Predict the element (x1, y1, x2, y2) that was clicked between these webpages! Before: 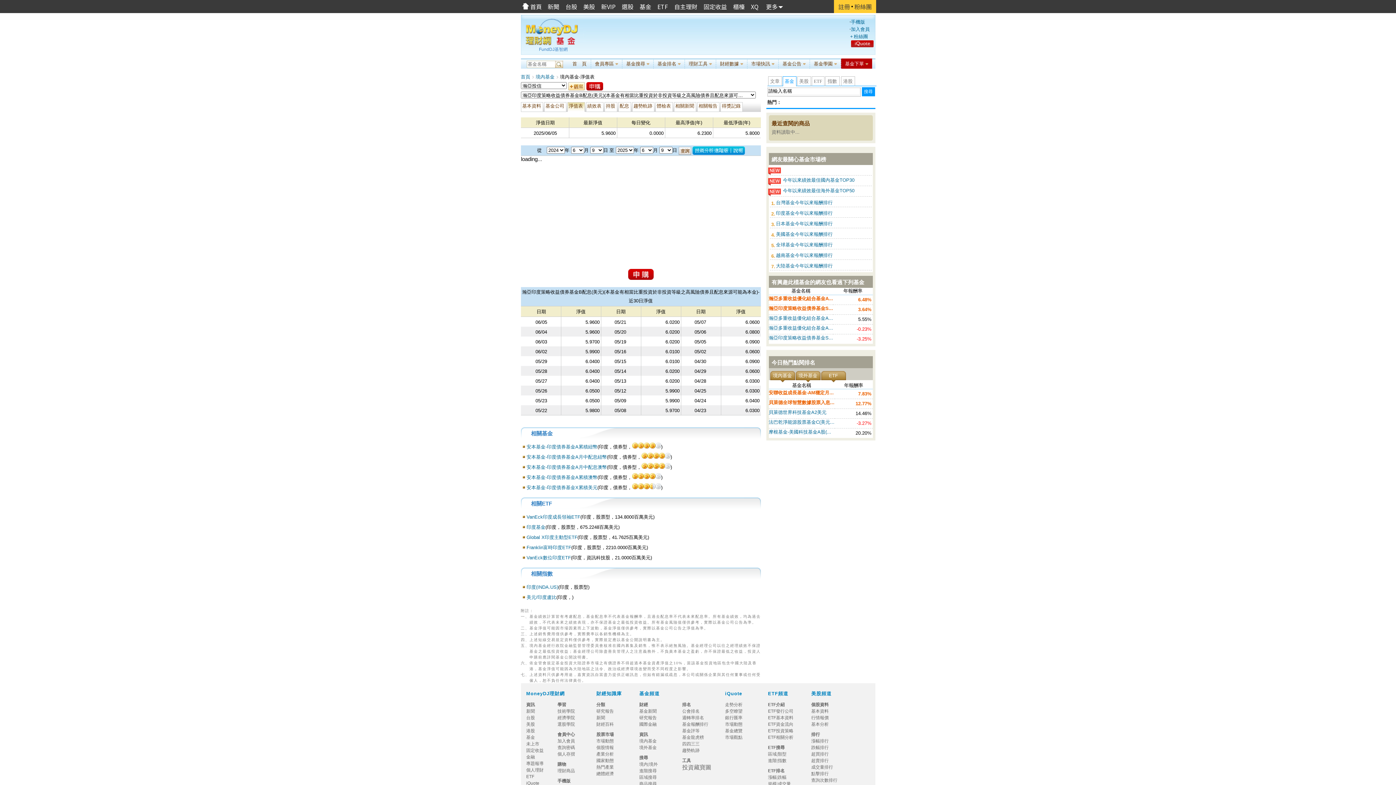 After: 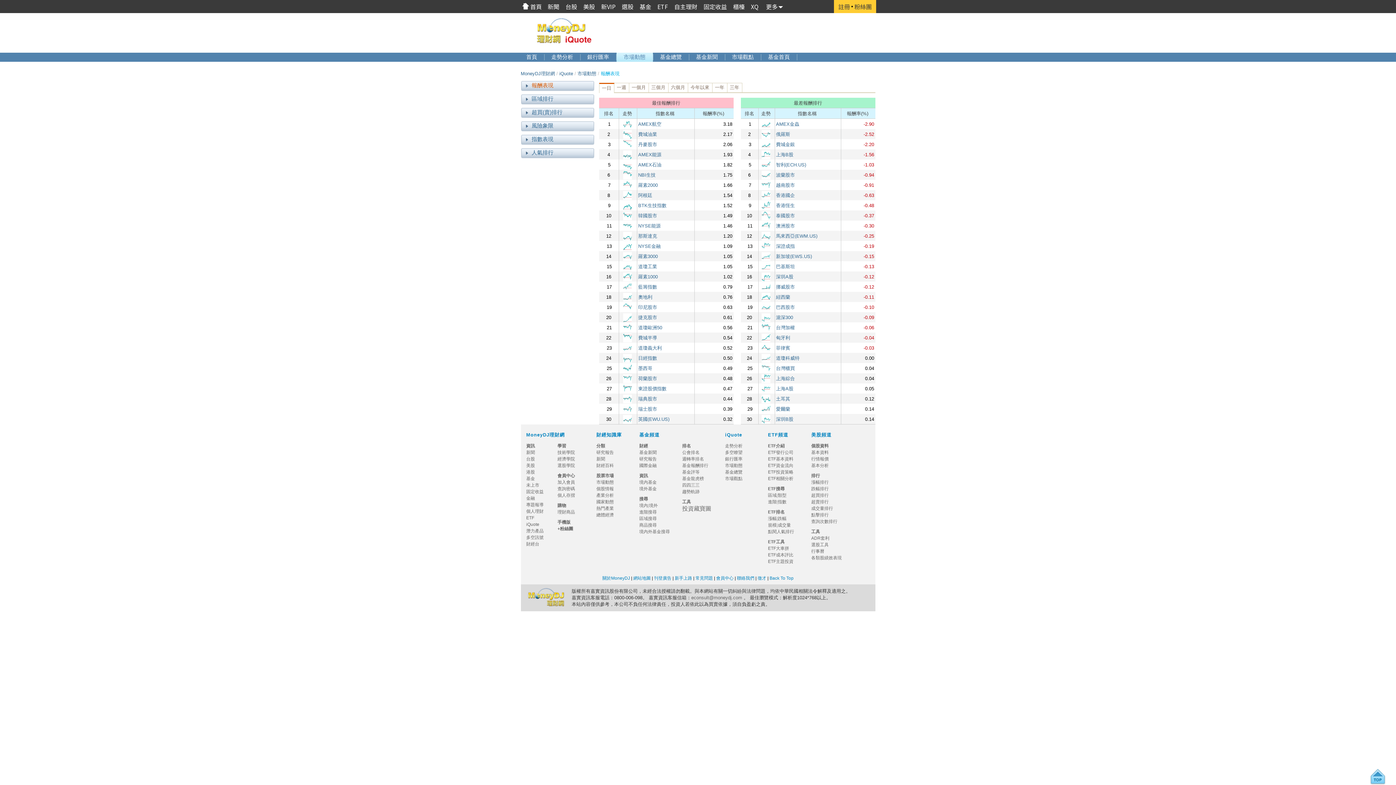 Action: label: 市場動態 bbox: (725, 722, 742, 727)